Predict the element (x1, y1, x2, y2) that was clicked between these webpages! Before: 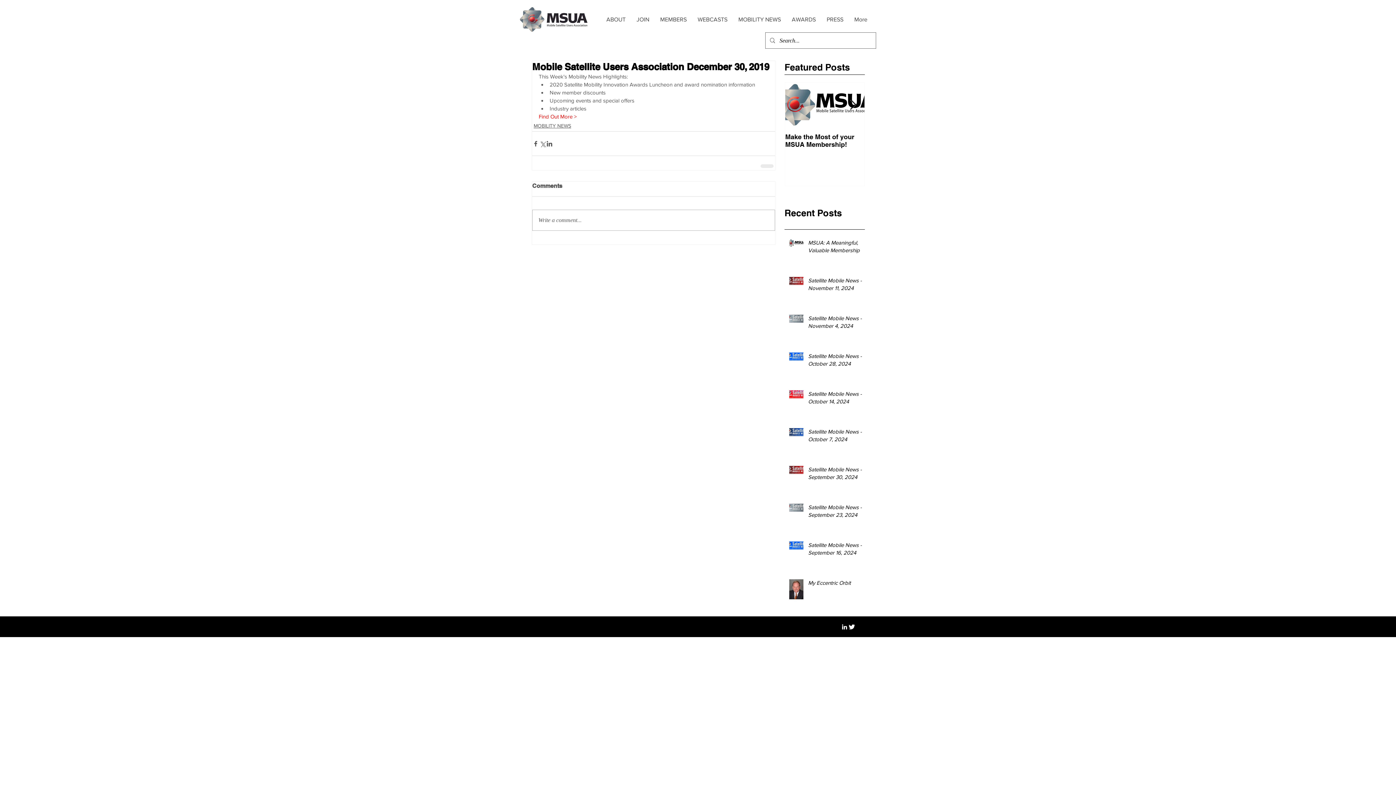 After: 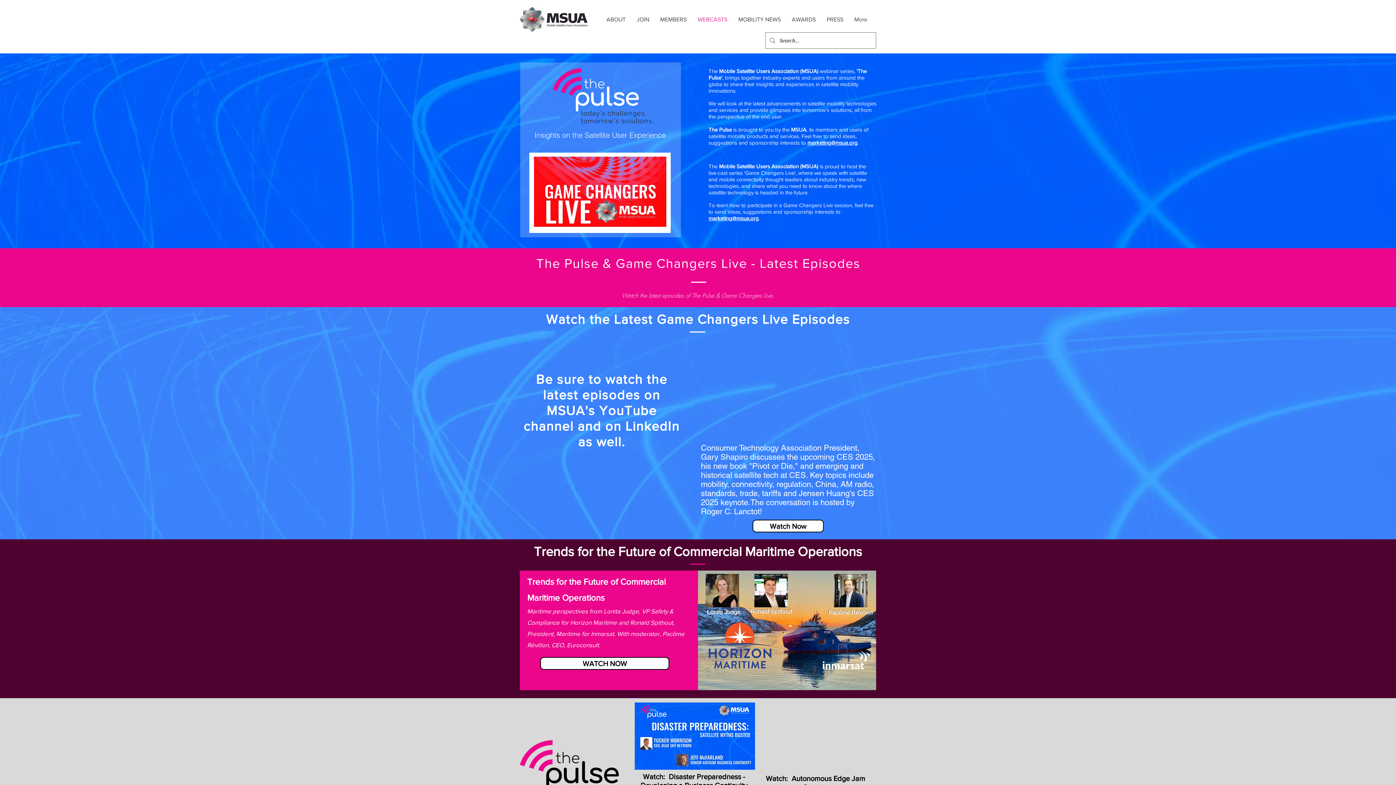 Action: label: WEBCASTS bbox: (692, 16, 733, 22)